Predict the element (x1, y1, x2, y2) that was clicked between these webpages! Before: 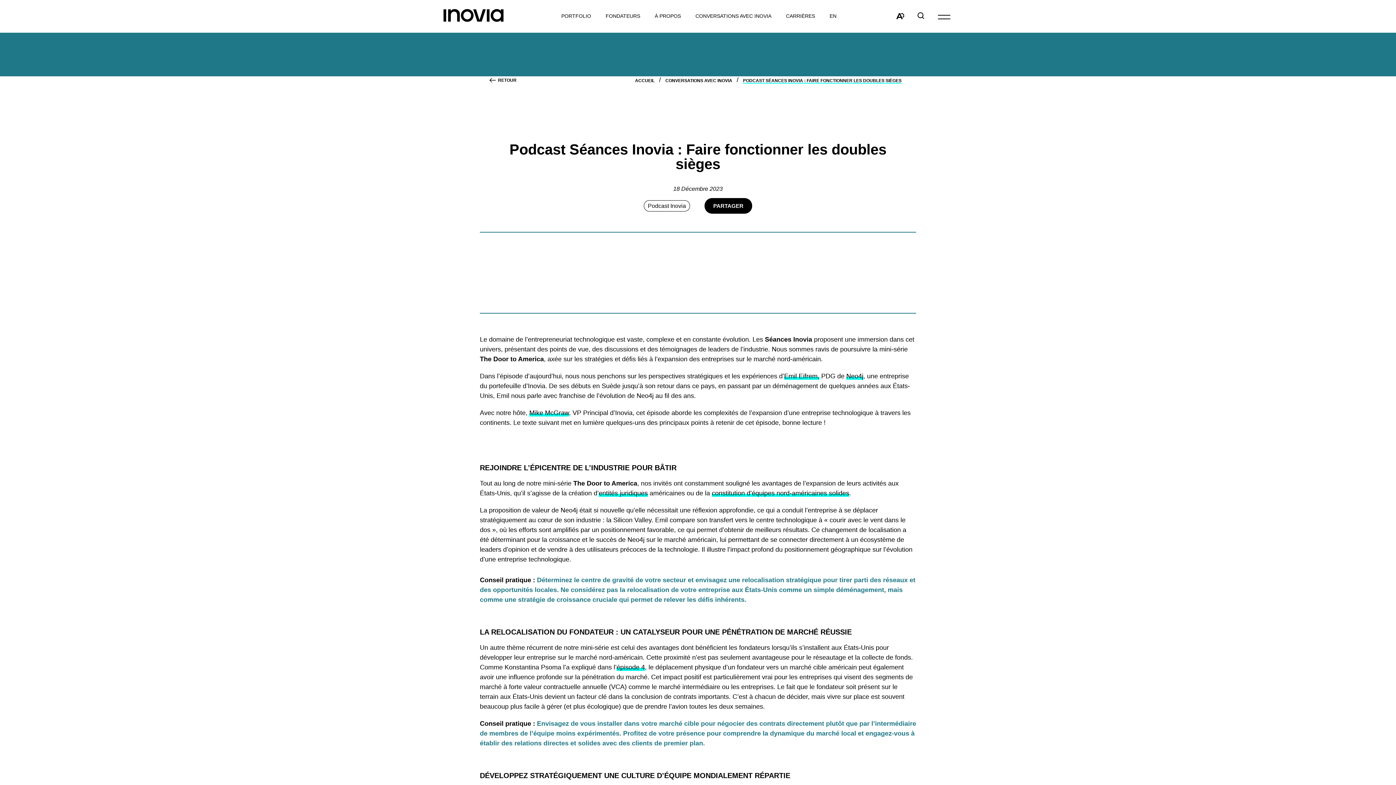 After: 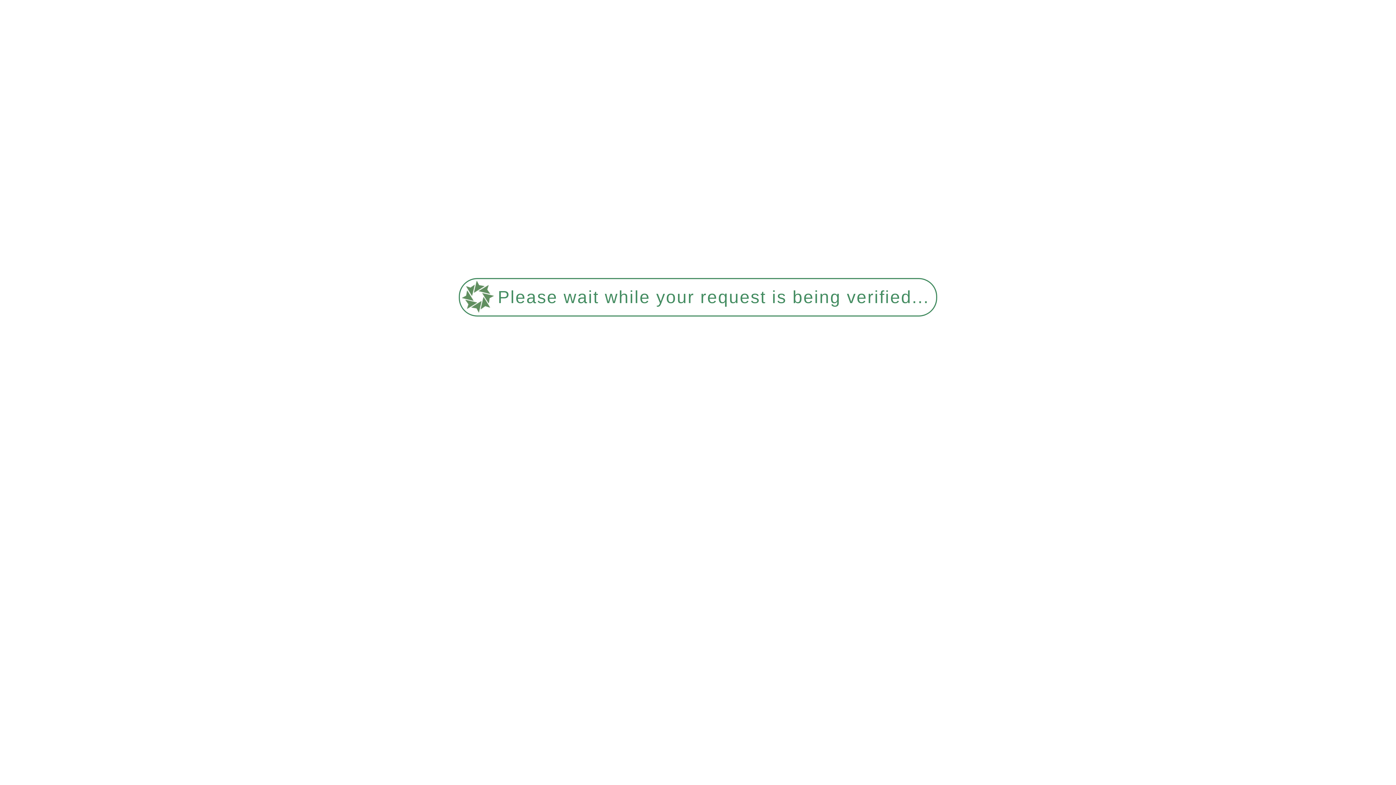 Action: bbox: (635, 76, 655, 83) label: ACCUEIL 